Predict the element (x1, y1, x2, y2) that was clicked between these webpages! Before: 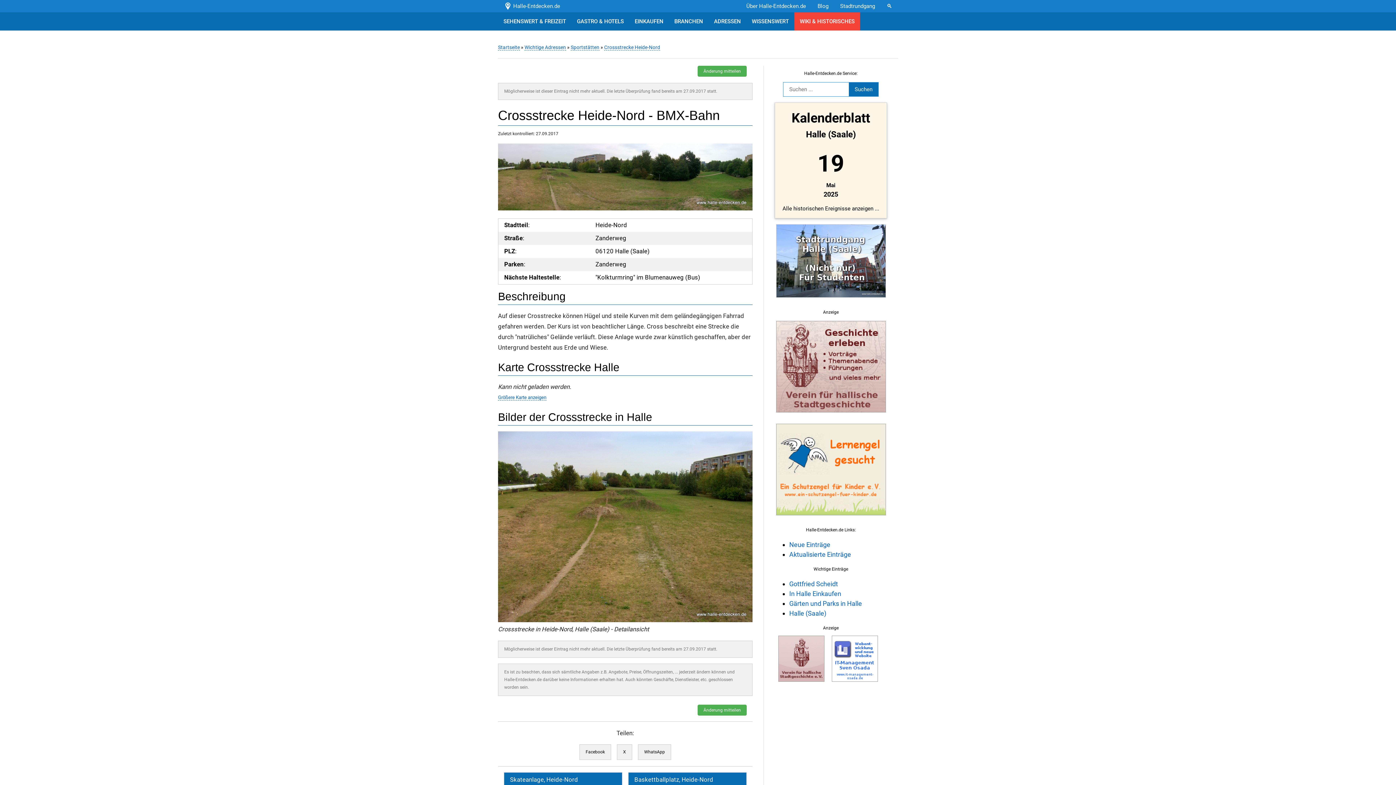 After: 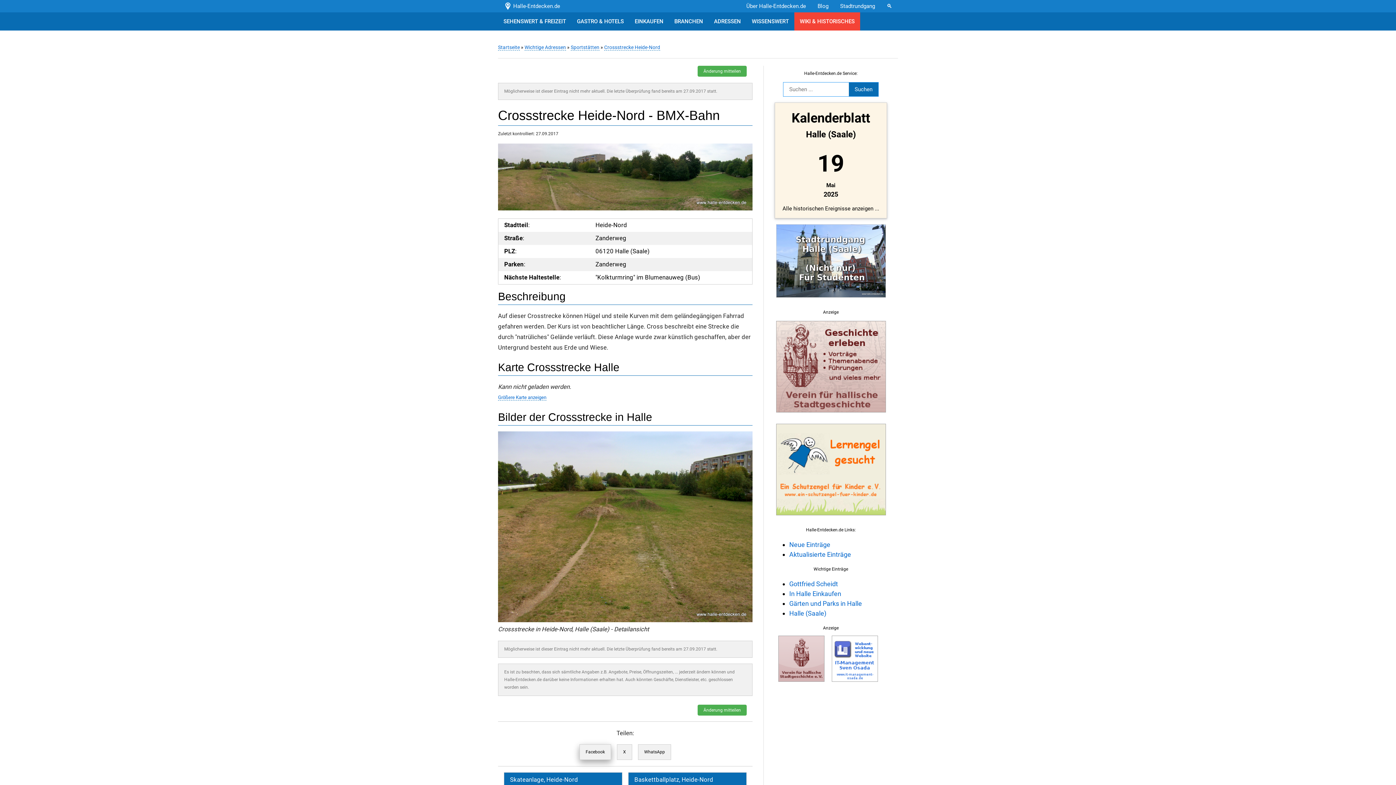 Action: bbox: (579, 744, 611, 760) label: Facebook